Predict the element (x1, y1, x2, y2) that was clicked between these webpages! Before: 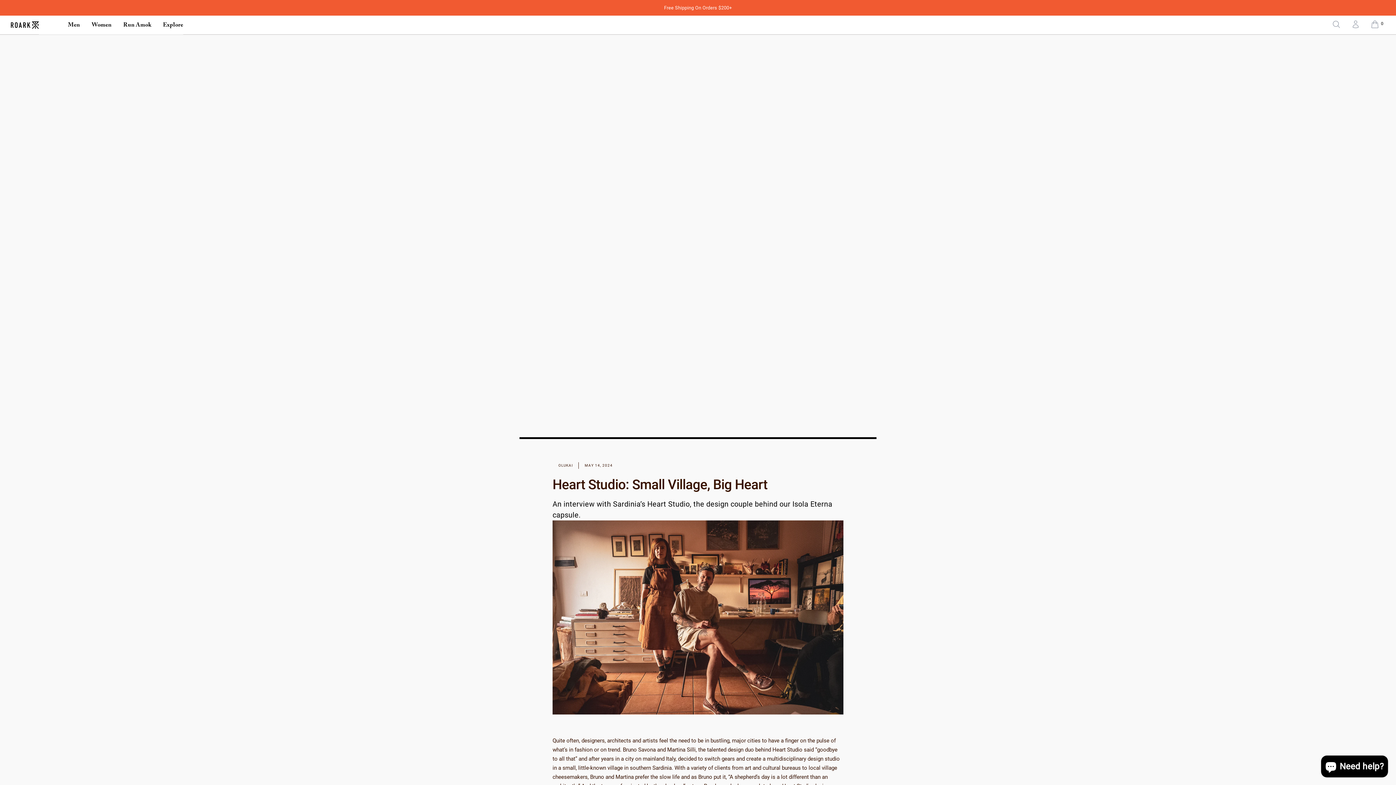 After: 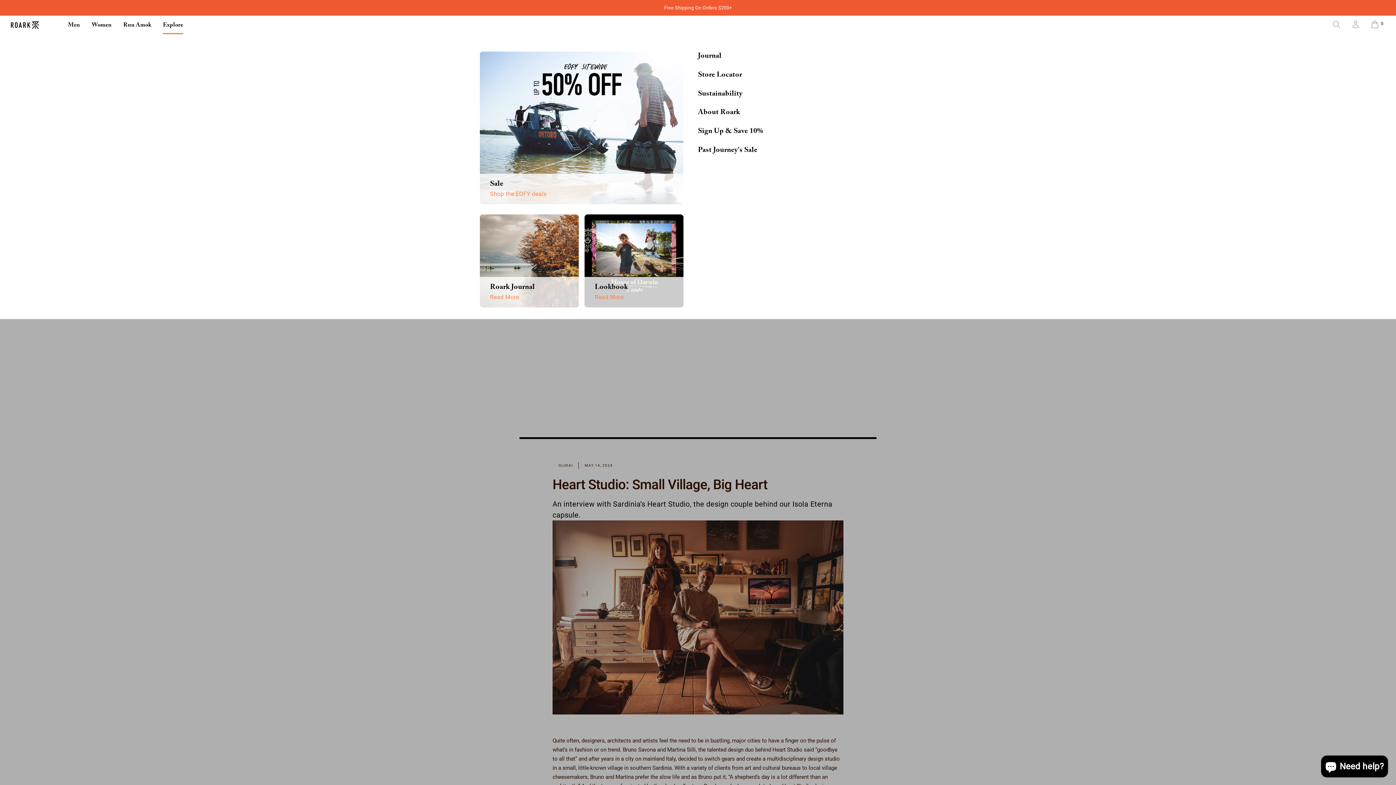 Action: label: Explore bbox: (163, 15, 183, 34)